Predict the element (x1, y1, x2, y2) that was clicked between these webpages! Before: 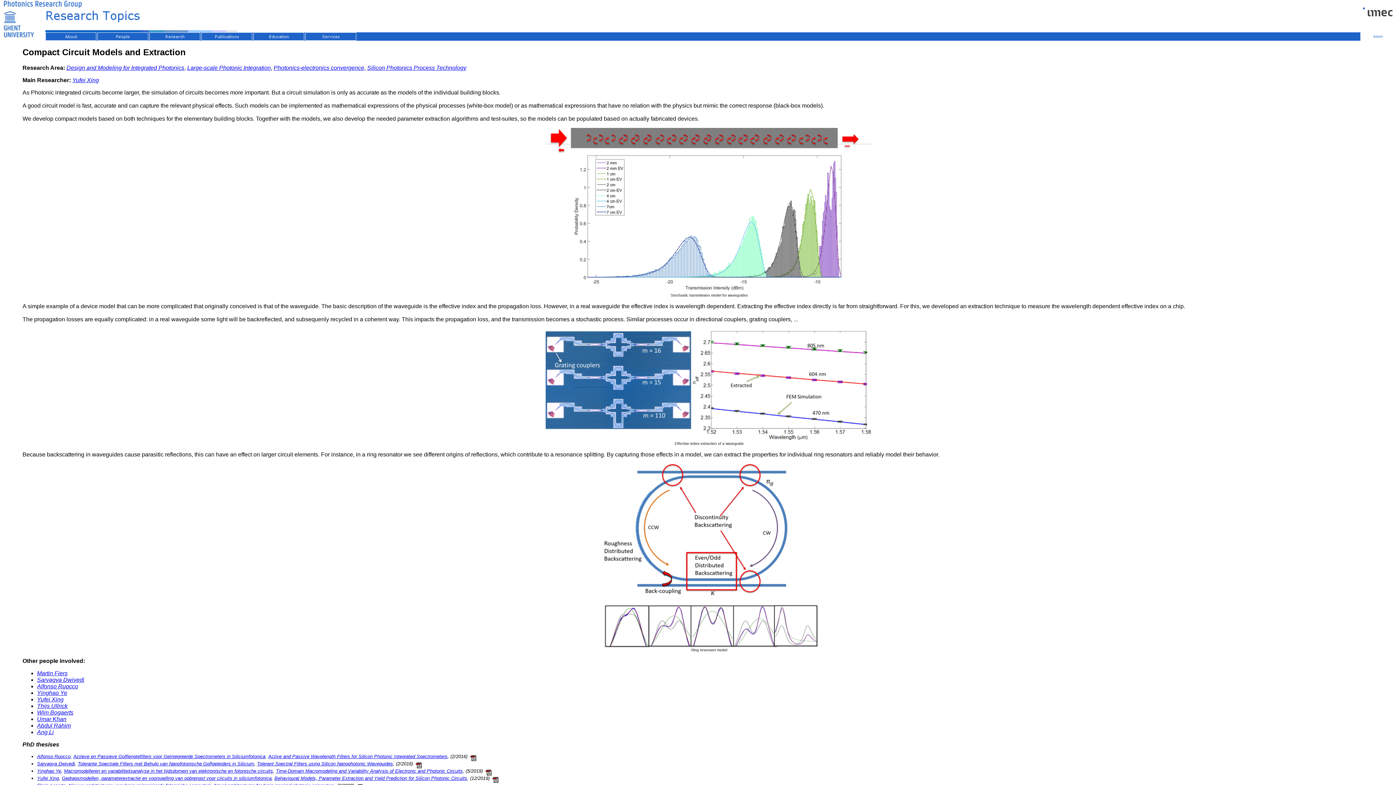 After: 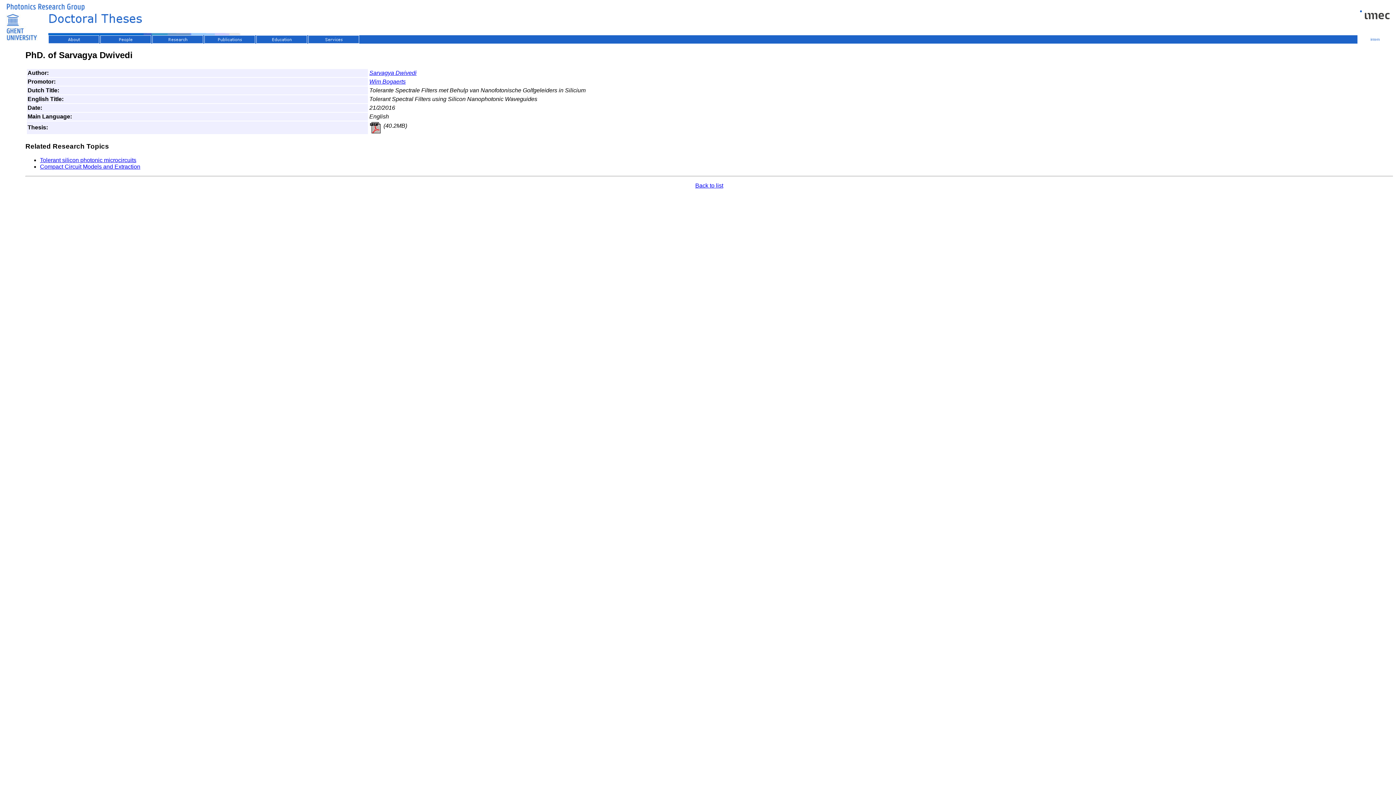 Action: bbox: (257, 761, 393, 766) label: Tolerant Spectral Filters using Silicon Nanophotonic Waveguides